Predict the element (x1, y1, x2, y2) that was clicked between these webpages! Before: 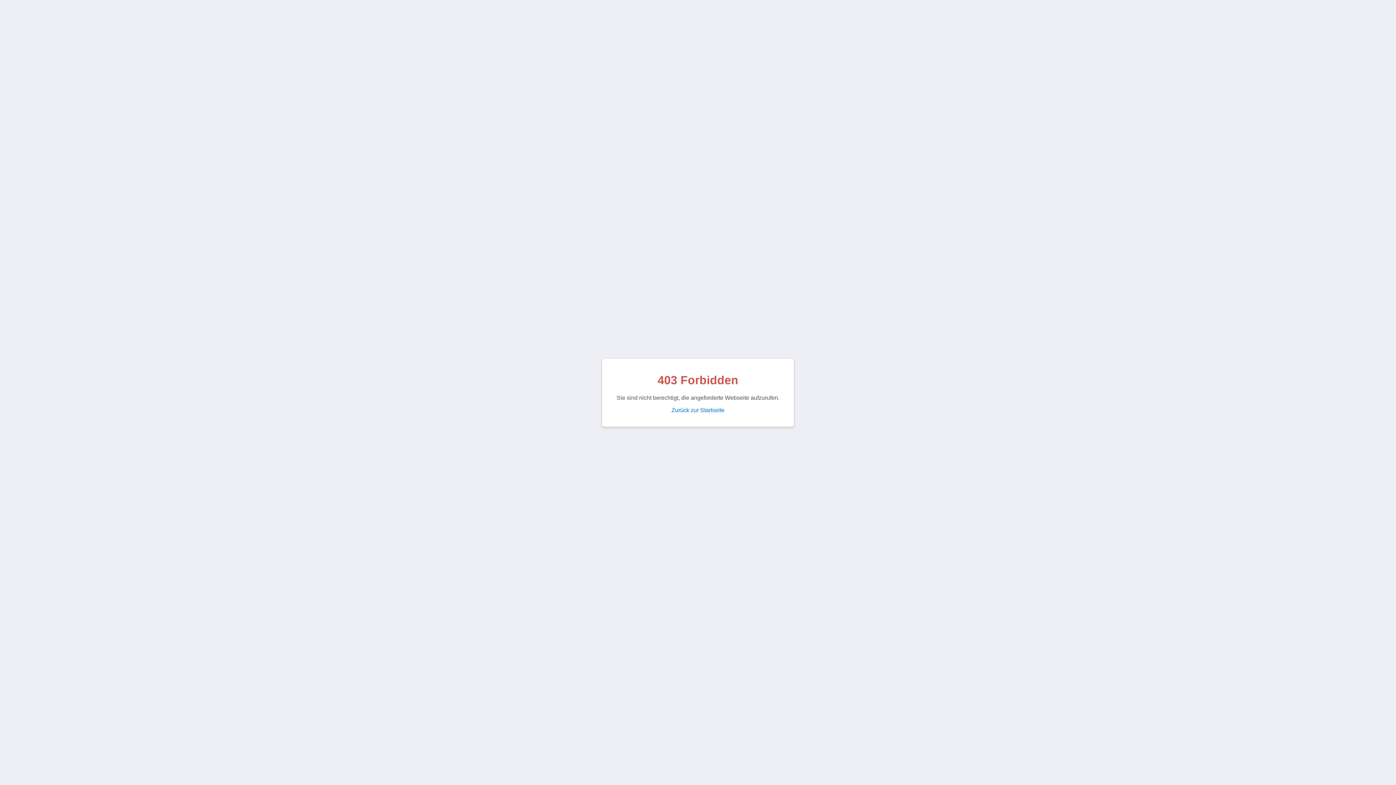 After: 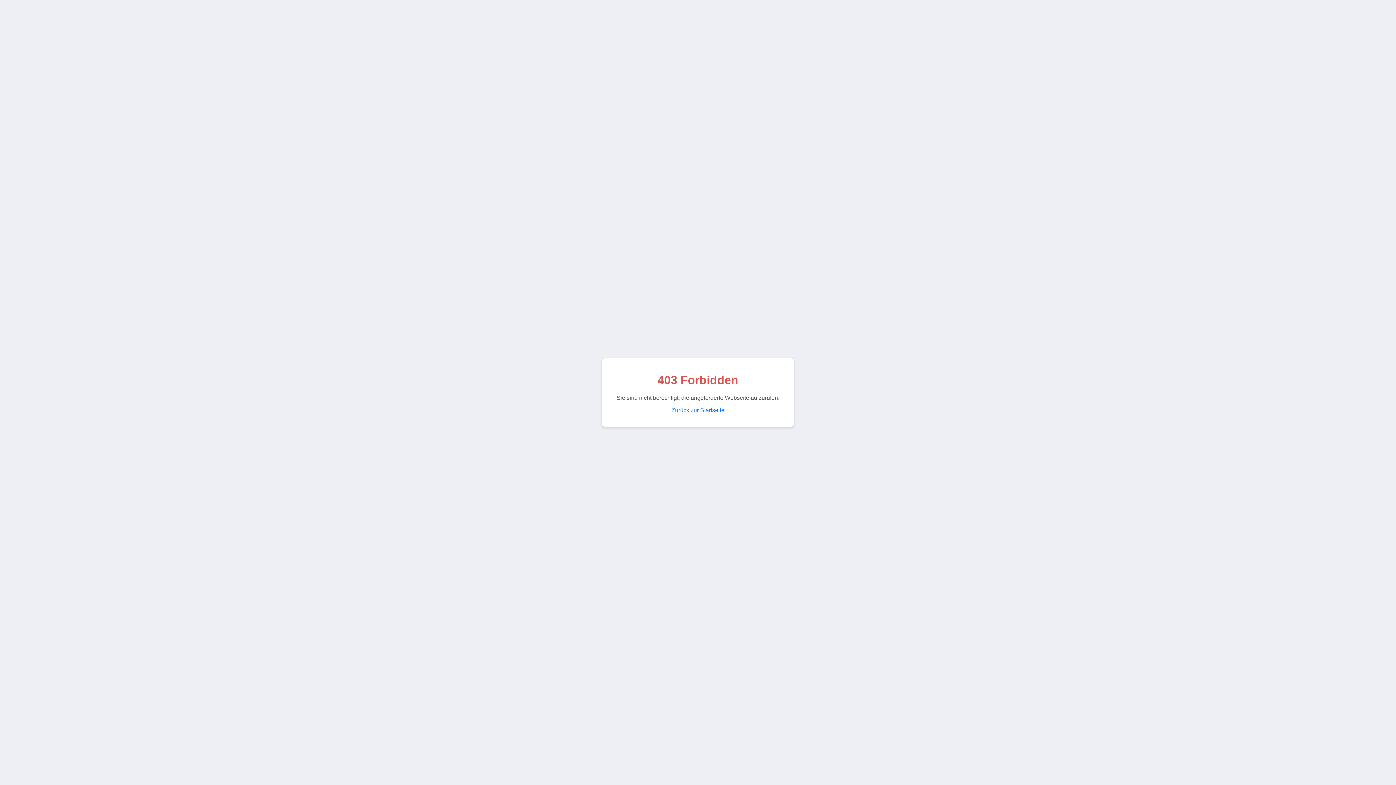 Action: label: Zurück zur Startseite bbox: (671, 407, 724, 413)